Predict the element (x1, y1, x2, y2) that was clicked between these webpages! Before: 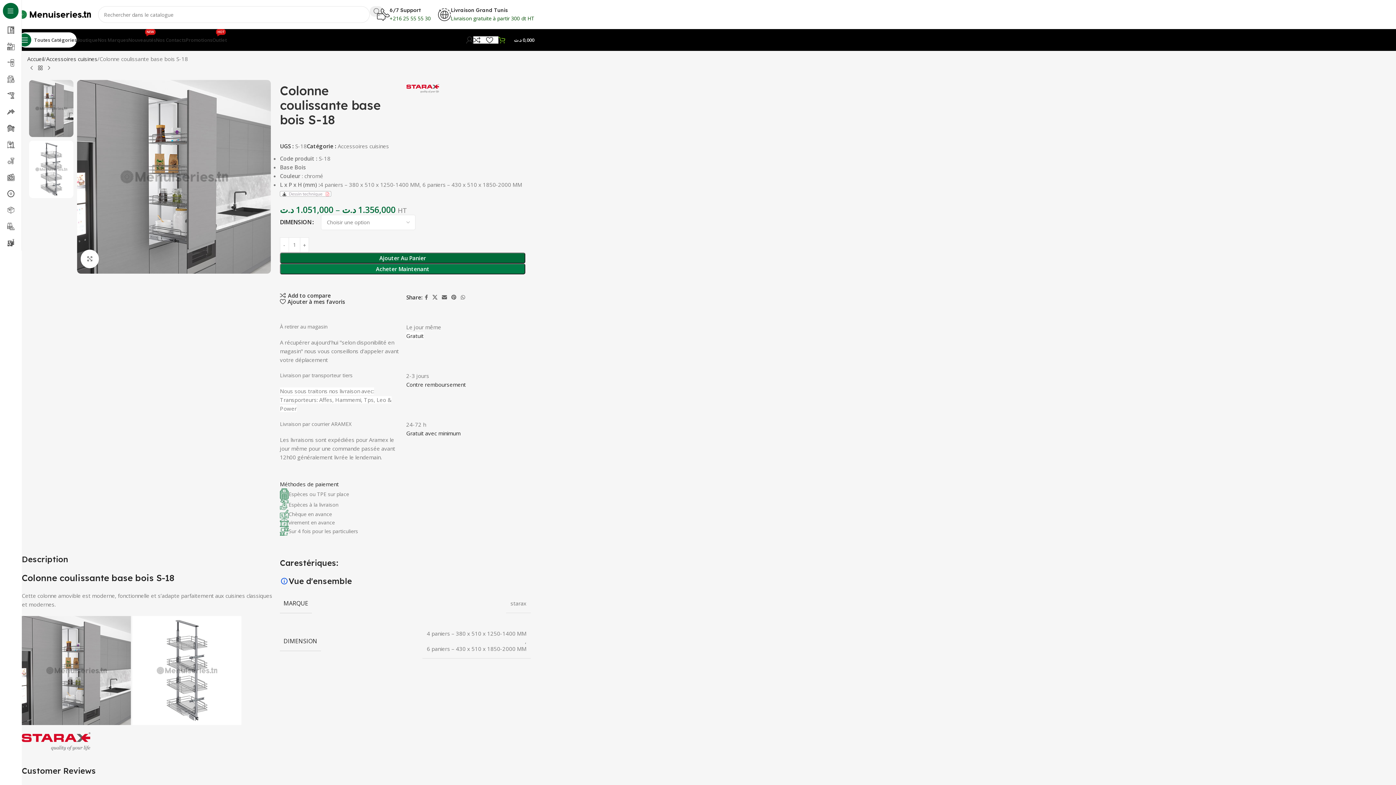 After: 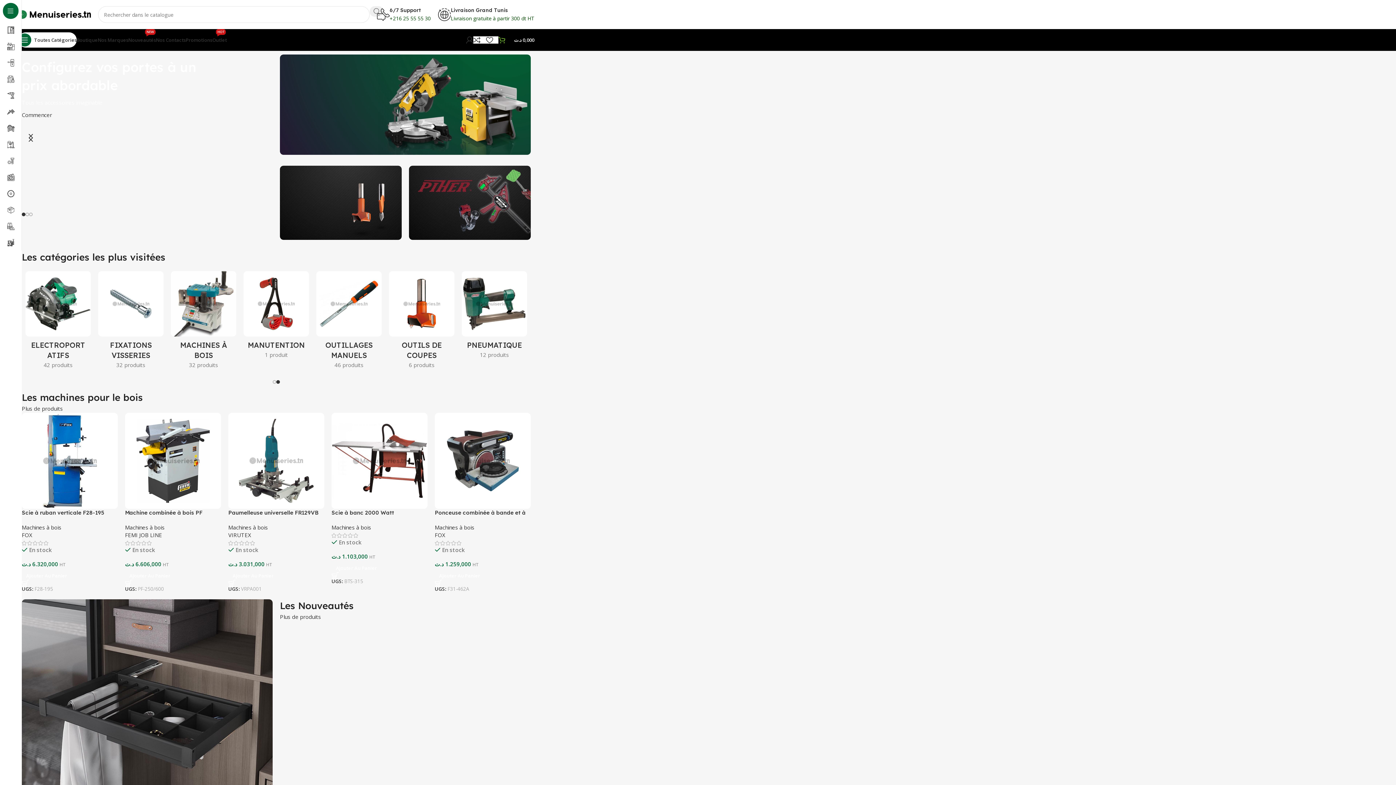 Action: bbox: (18, 10, 90, 17) label: Site logo